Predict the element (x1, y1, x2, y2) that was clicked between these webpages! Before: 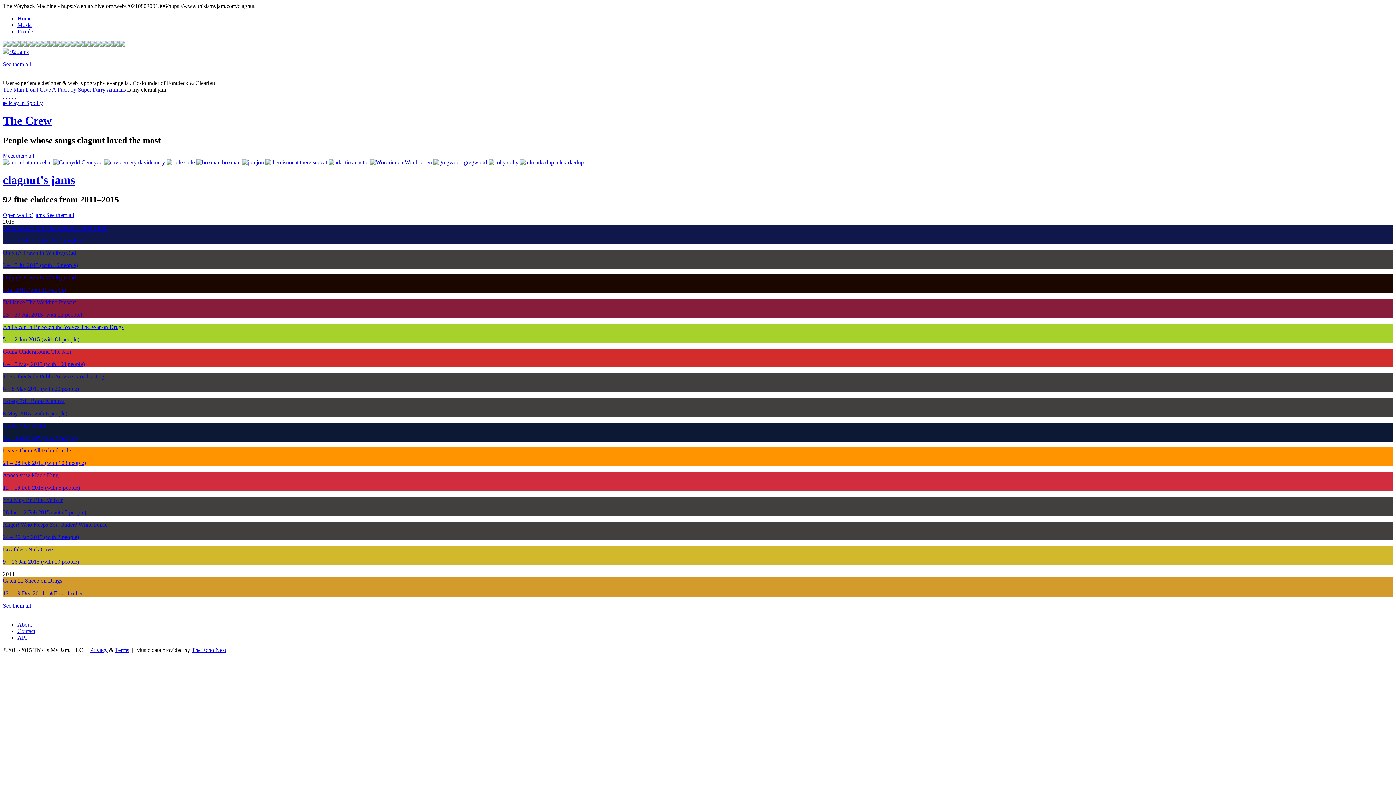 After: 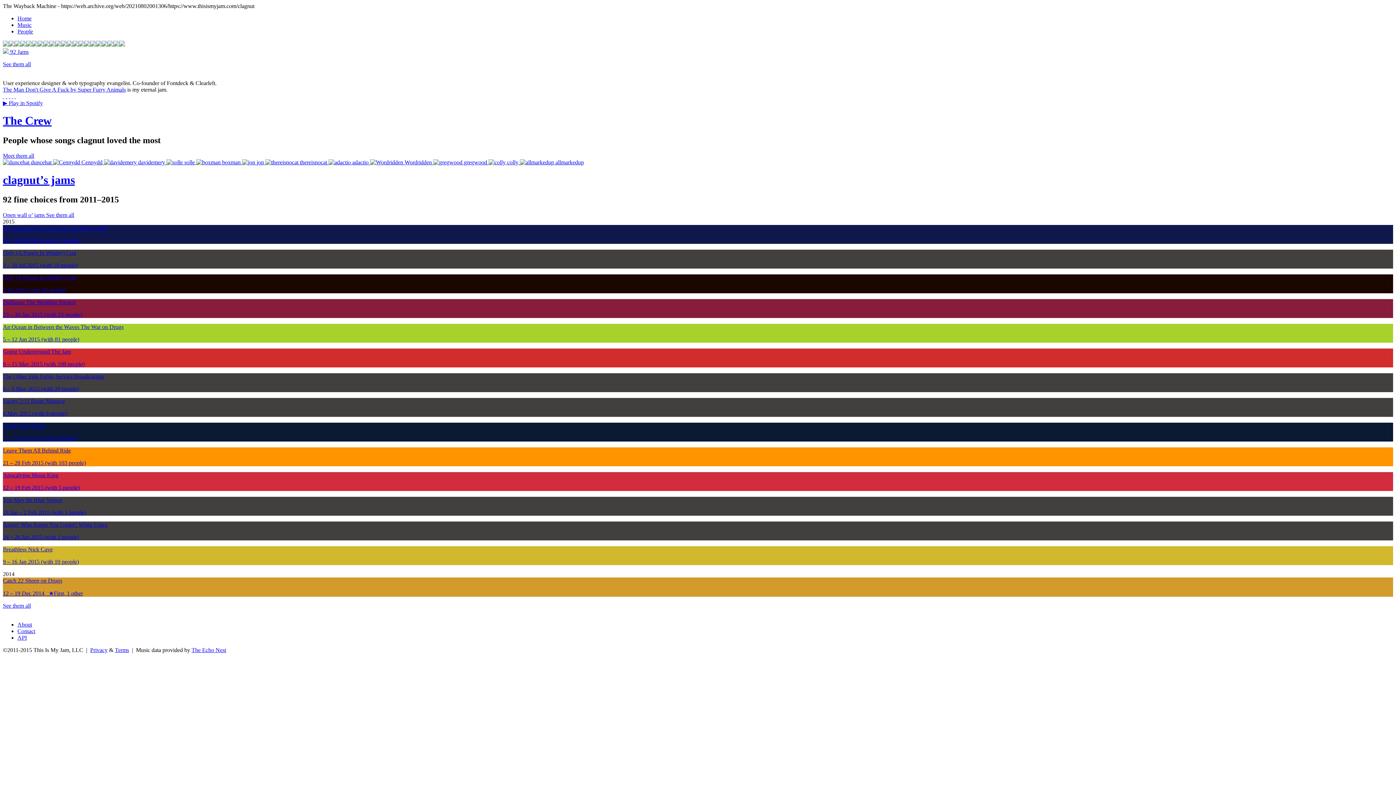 Action: bbox: (2, 93, 4, 99) label:  